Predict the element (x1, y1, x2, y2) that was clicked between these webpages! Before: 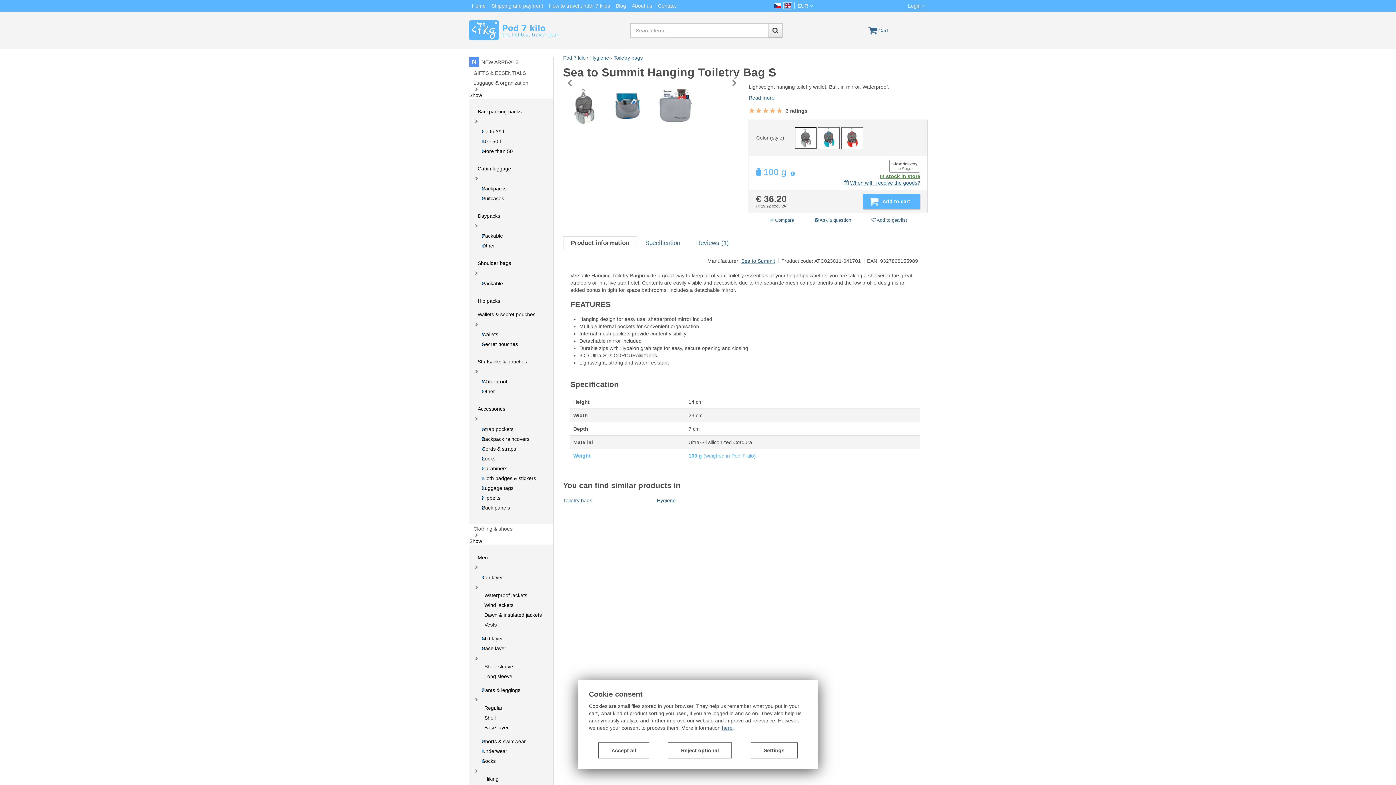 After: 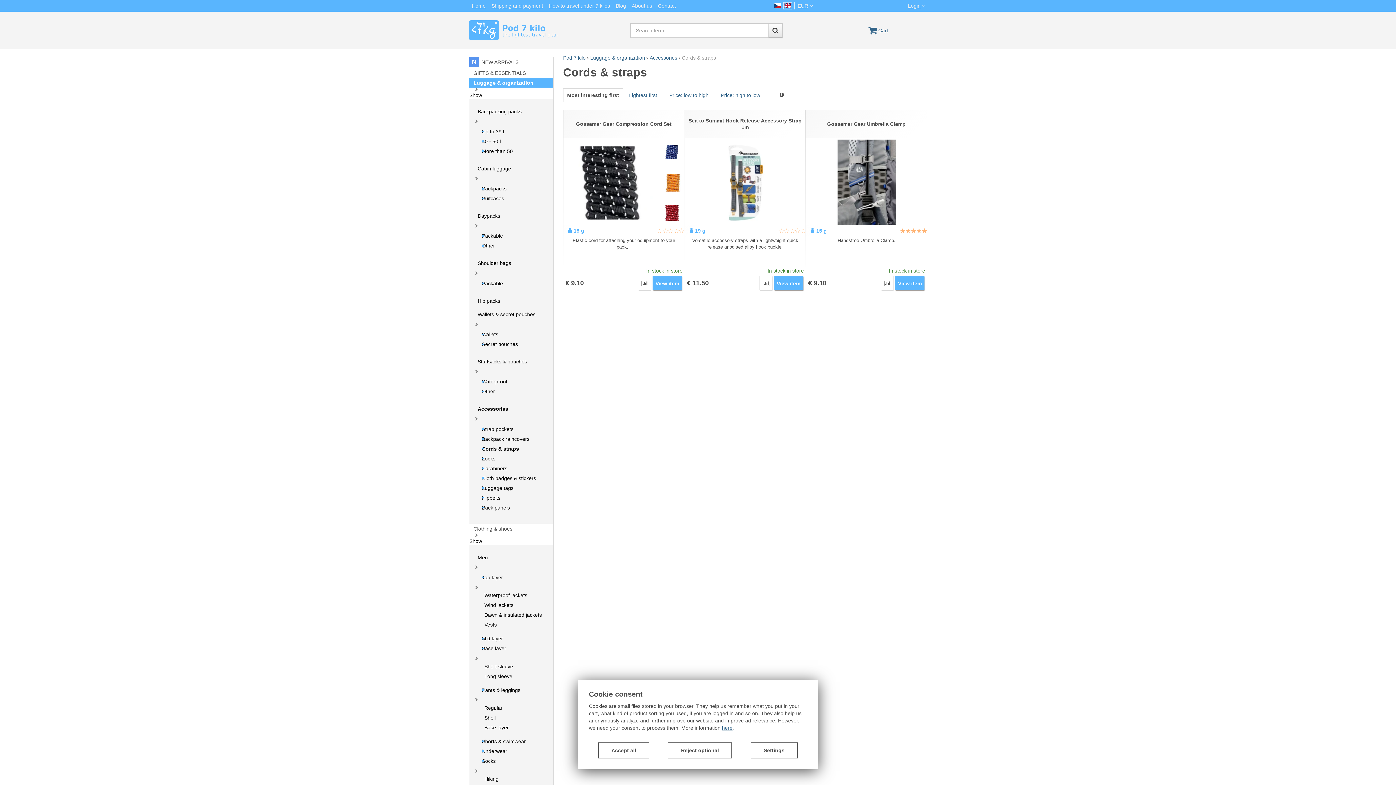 Action: bbox: (469, 444, 553, 453) label: Cords & straps